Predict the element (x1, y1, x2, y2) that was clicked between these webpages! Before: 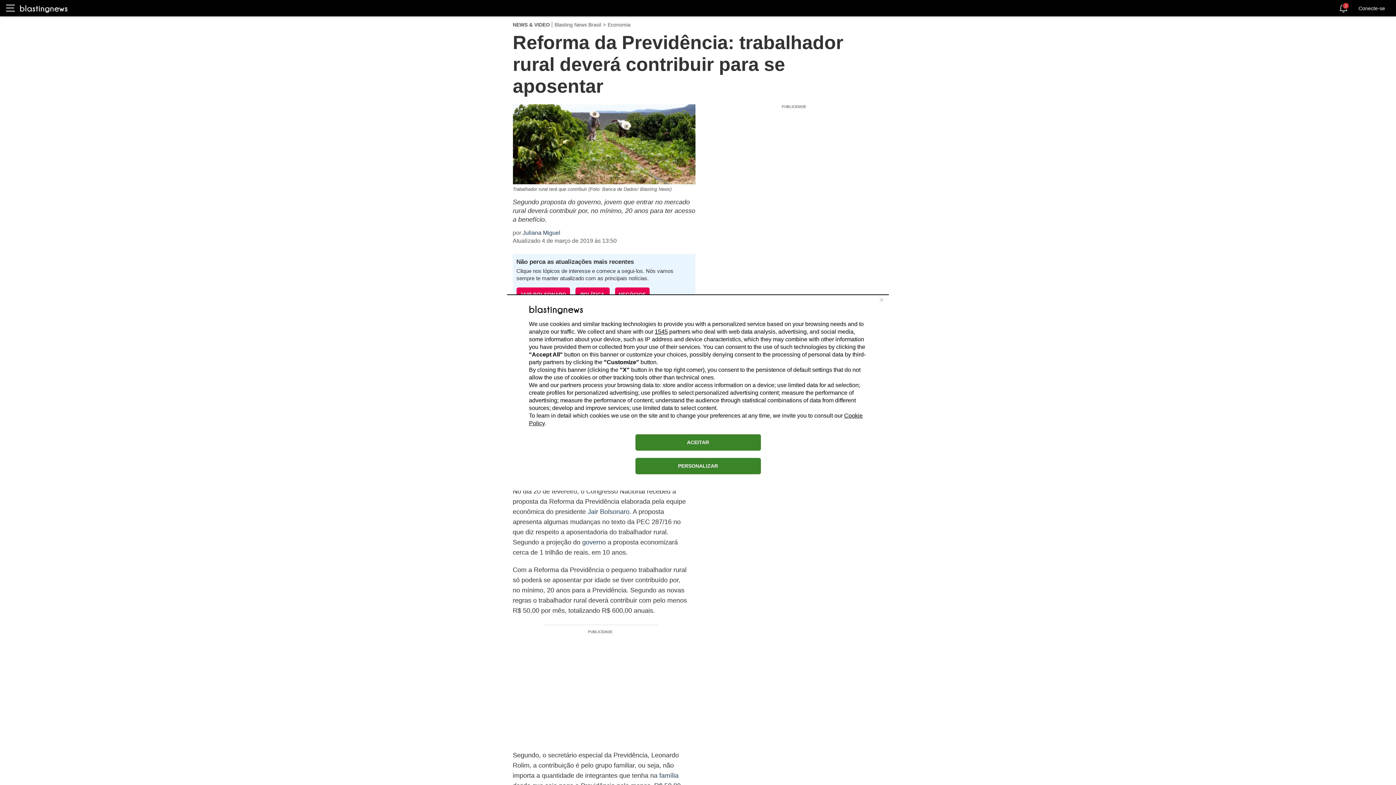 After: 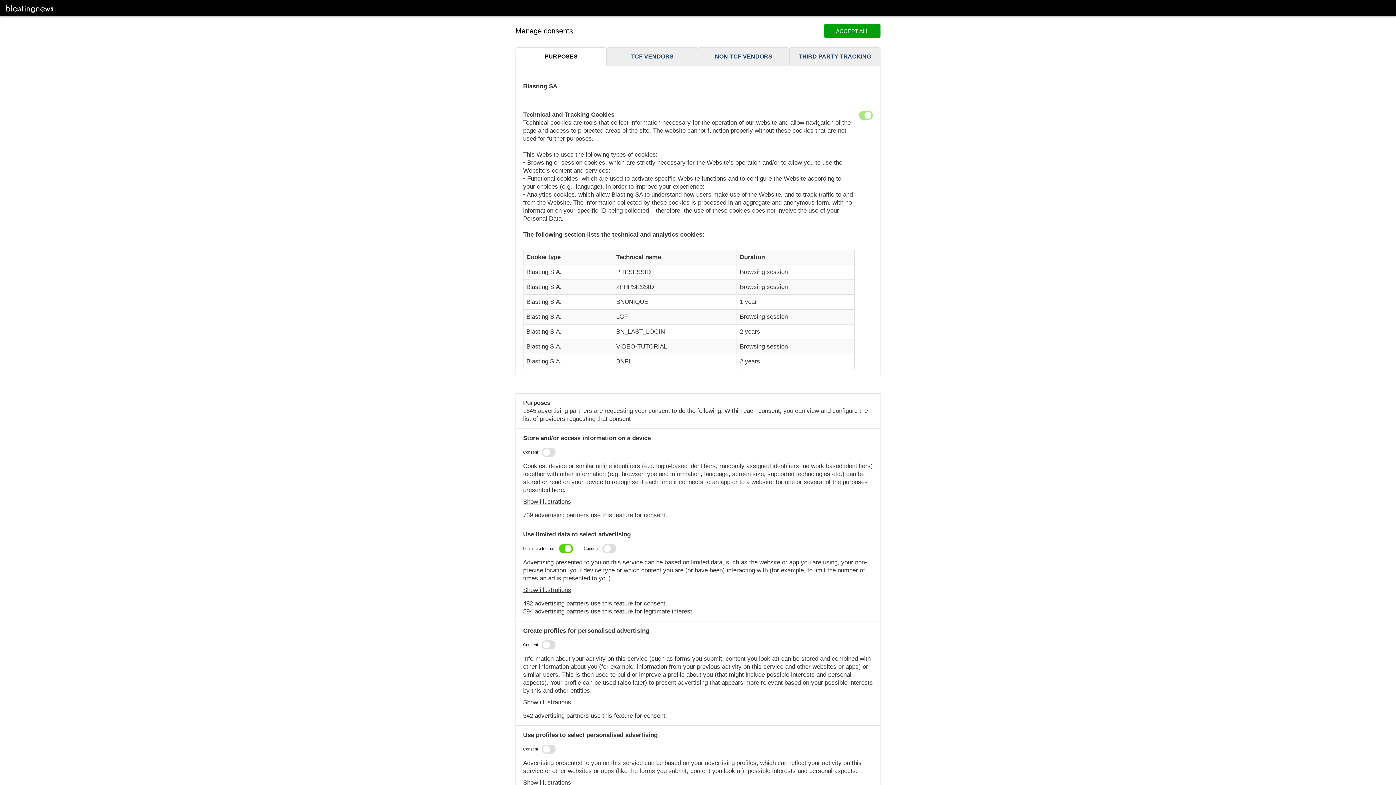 Action: label: PERSONALIZAR bbox: (635, 458, 760, 474)